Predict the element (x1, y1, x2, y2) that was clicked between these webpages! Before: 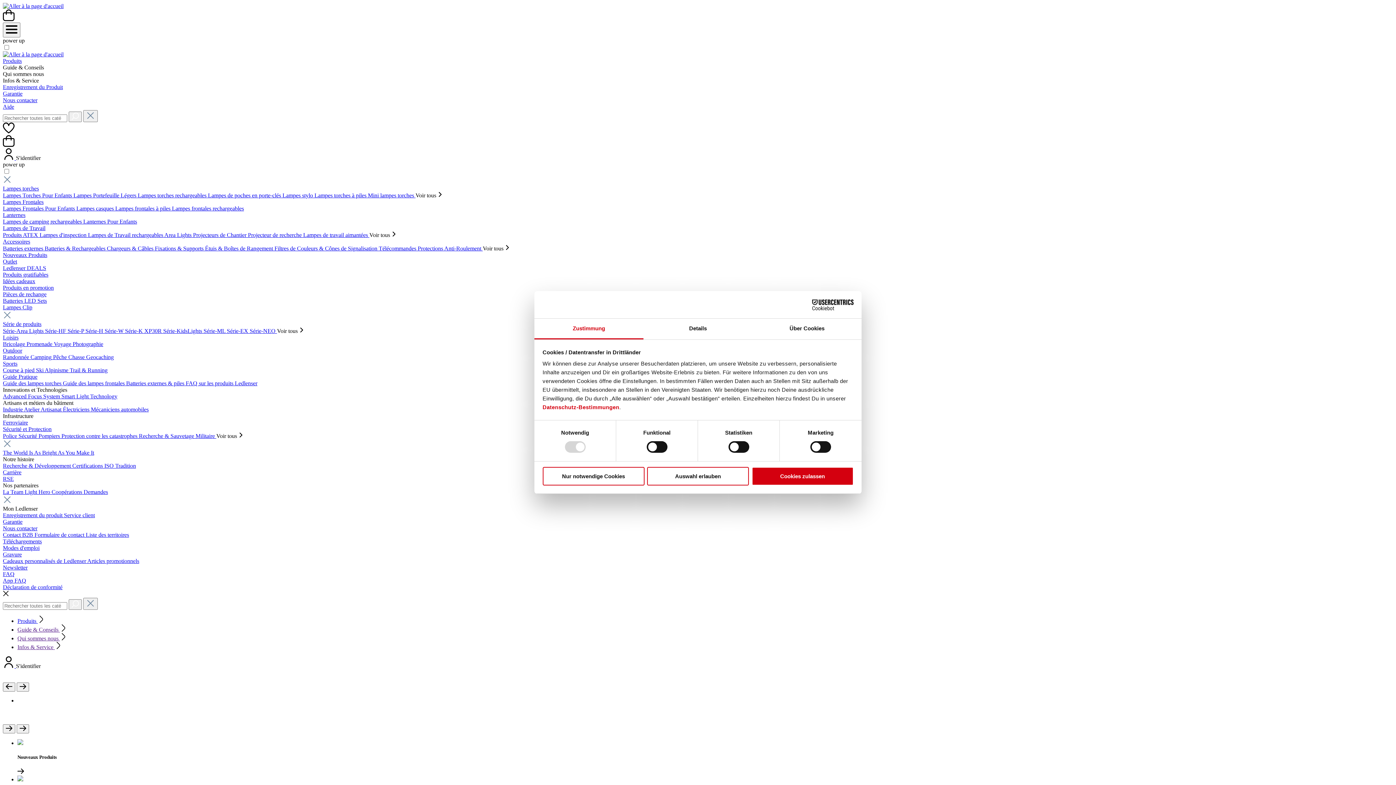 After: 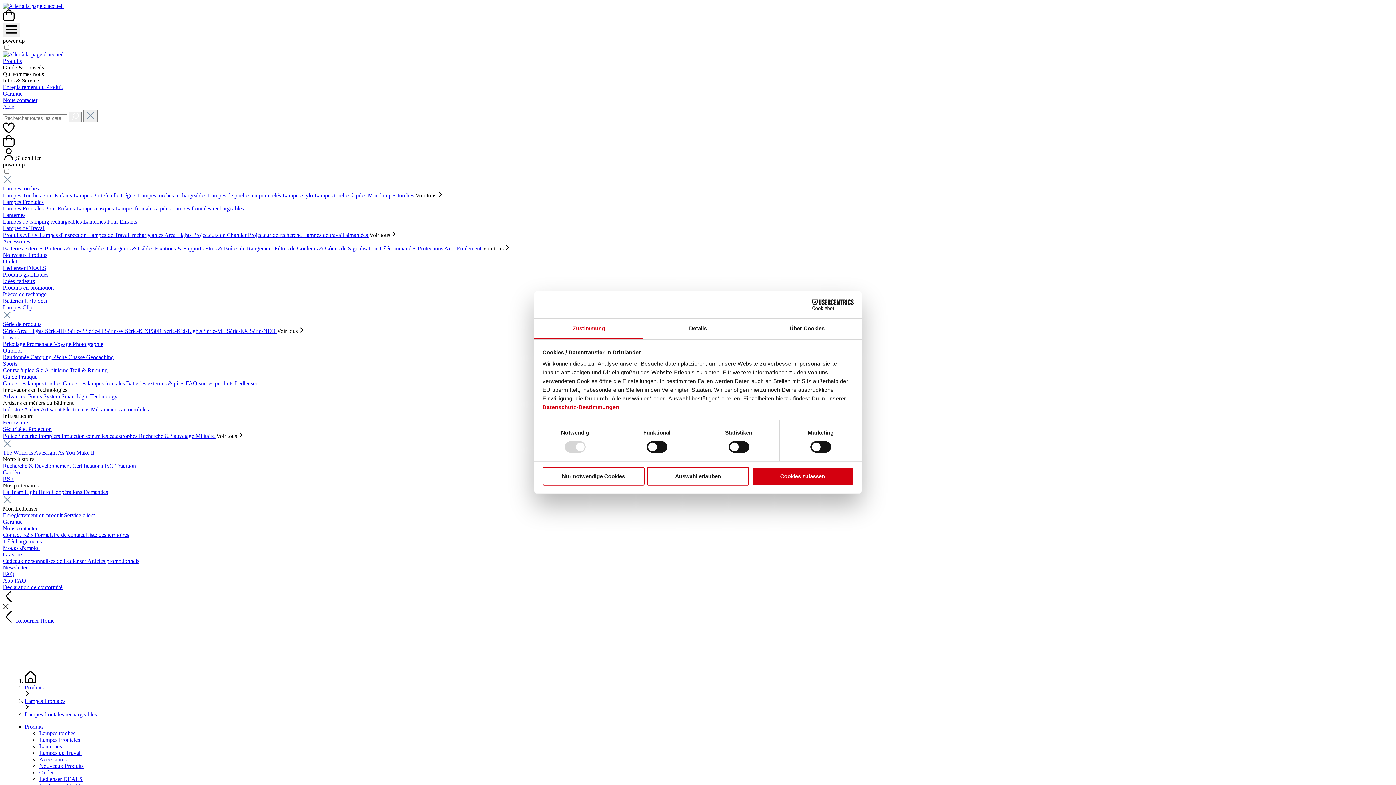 Action: label: Lampes frontales rechargeables bbox: (172, 205, 244, 211)